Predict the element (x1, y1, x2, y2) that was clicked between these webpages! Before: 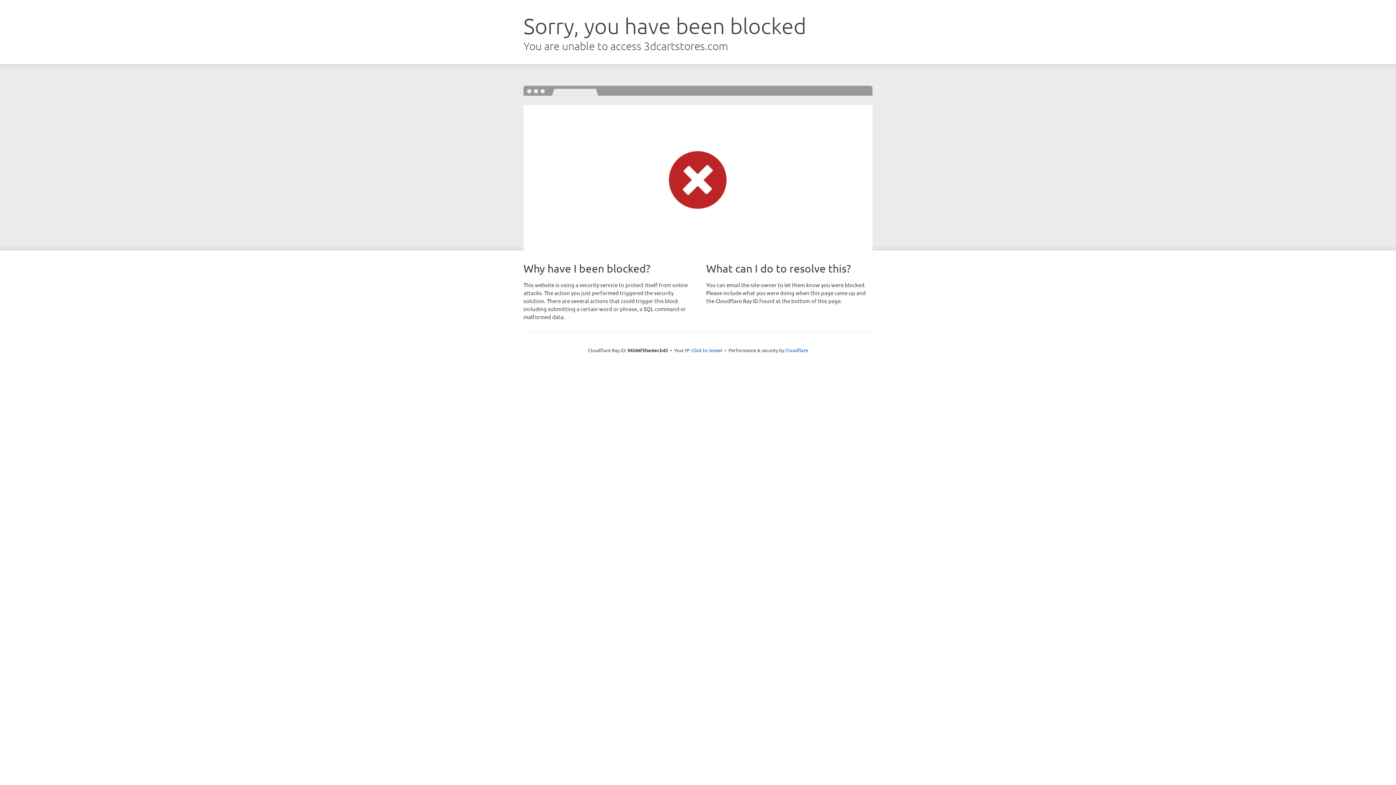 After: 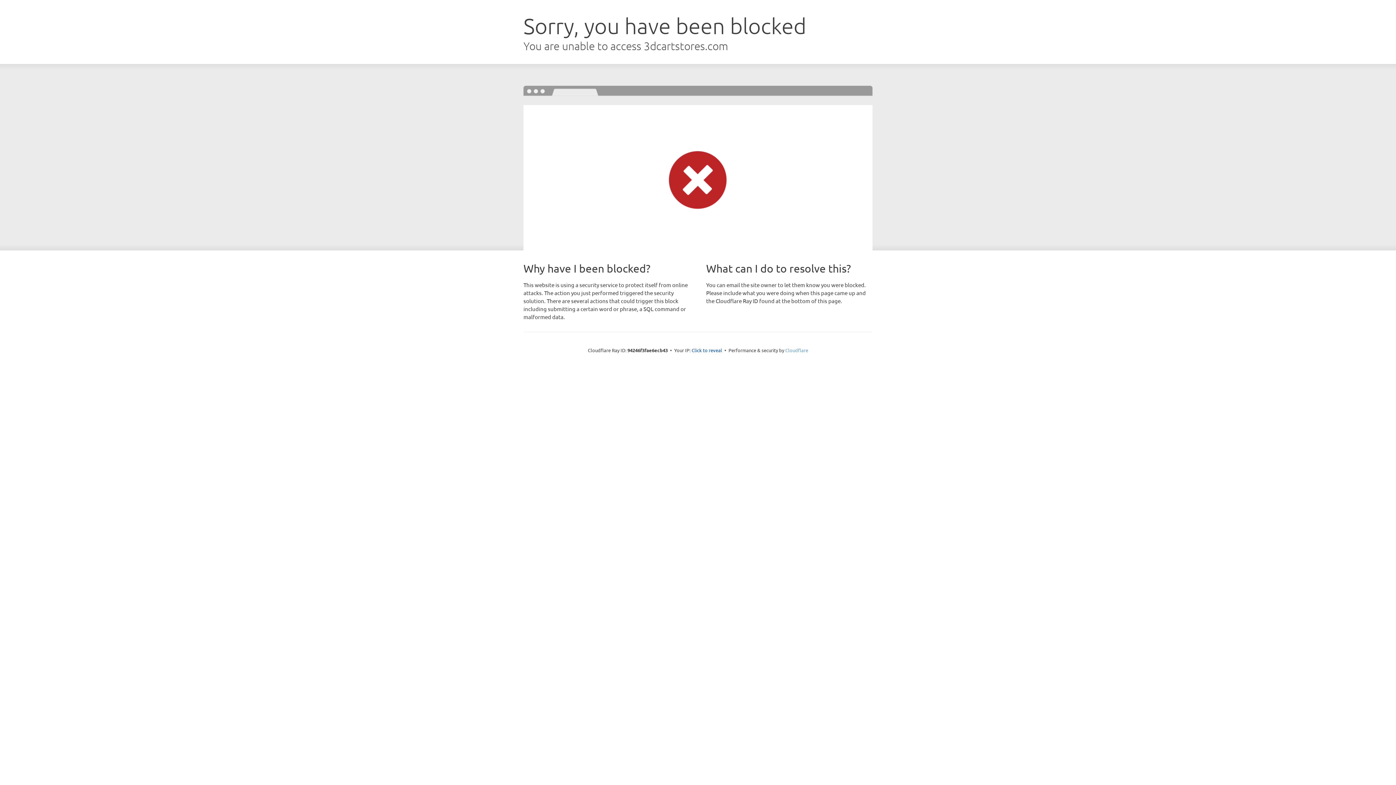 Action: label: Cloudflare bbox: (785, 347, 808, 353)